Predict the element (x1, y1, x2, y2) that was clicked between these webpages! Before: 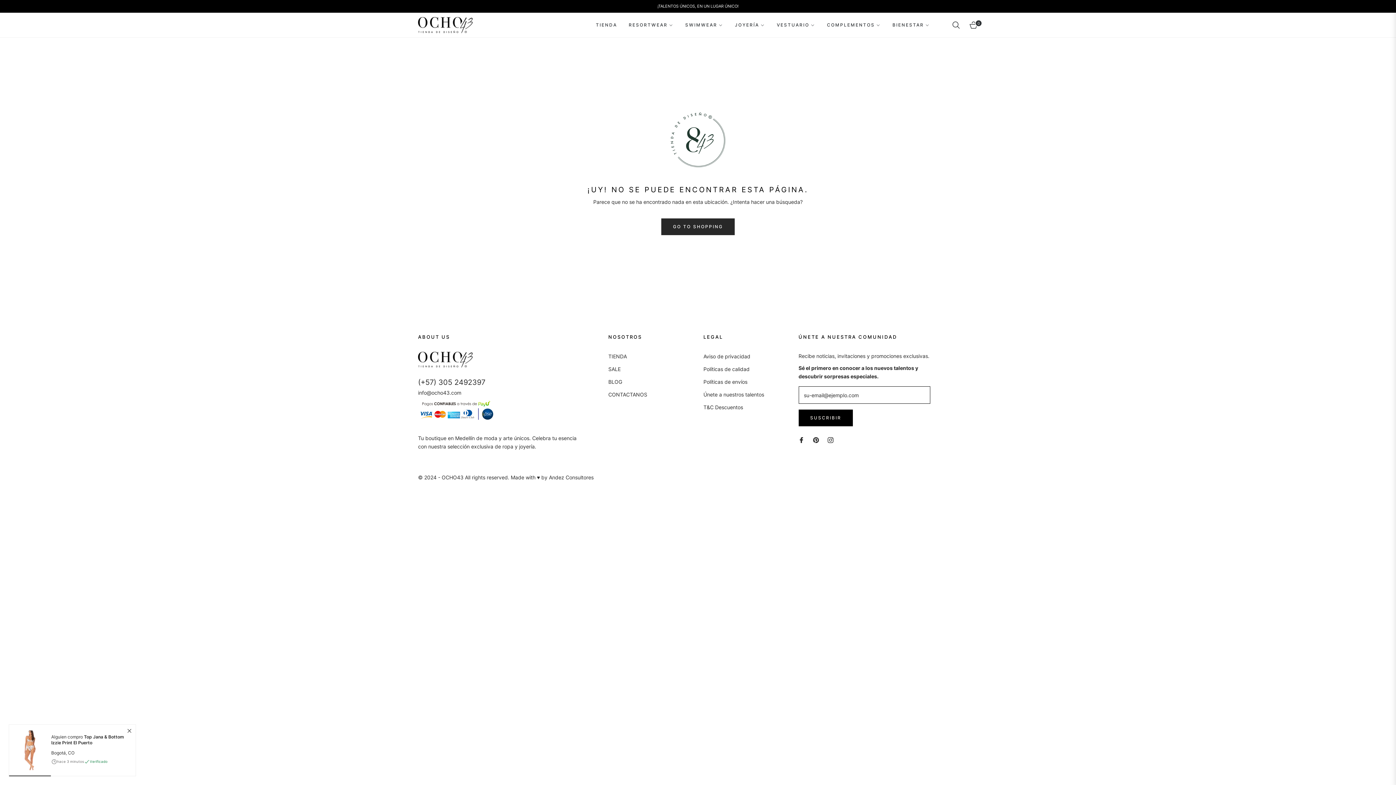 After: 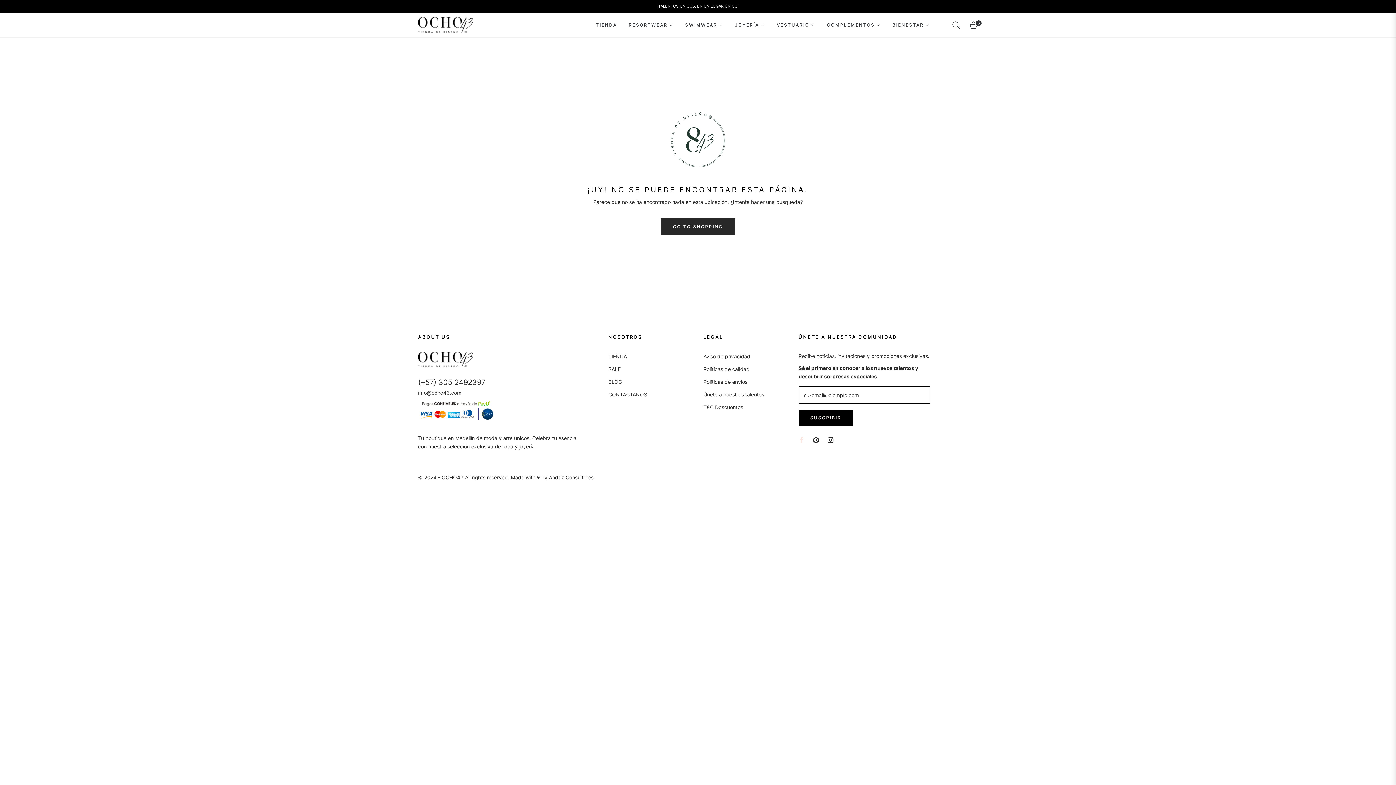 Action: bbox: (798, 435, 804, 444)